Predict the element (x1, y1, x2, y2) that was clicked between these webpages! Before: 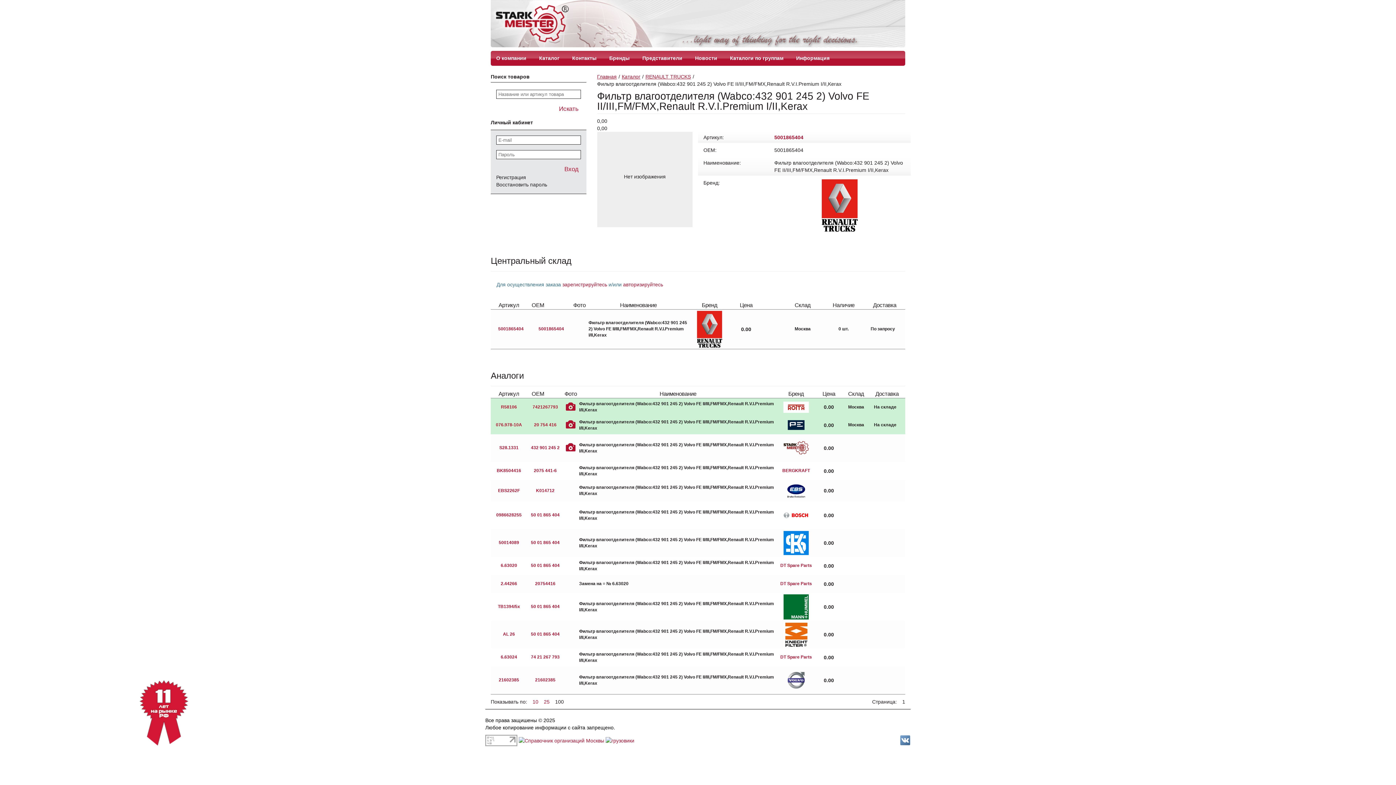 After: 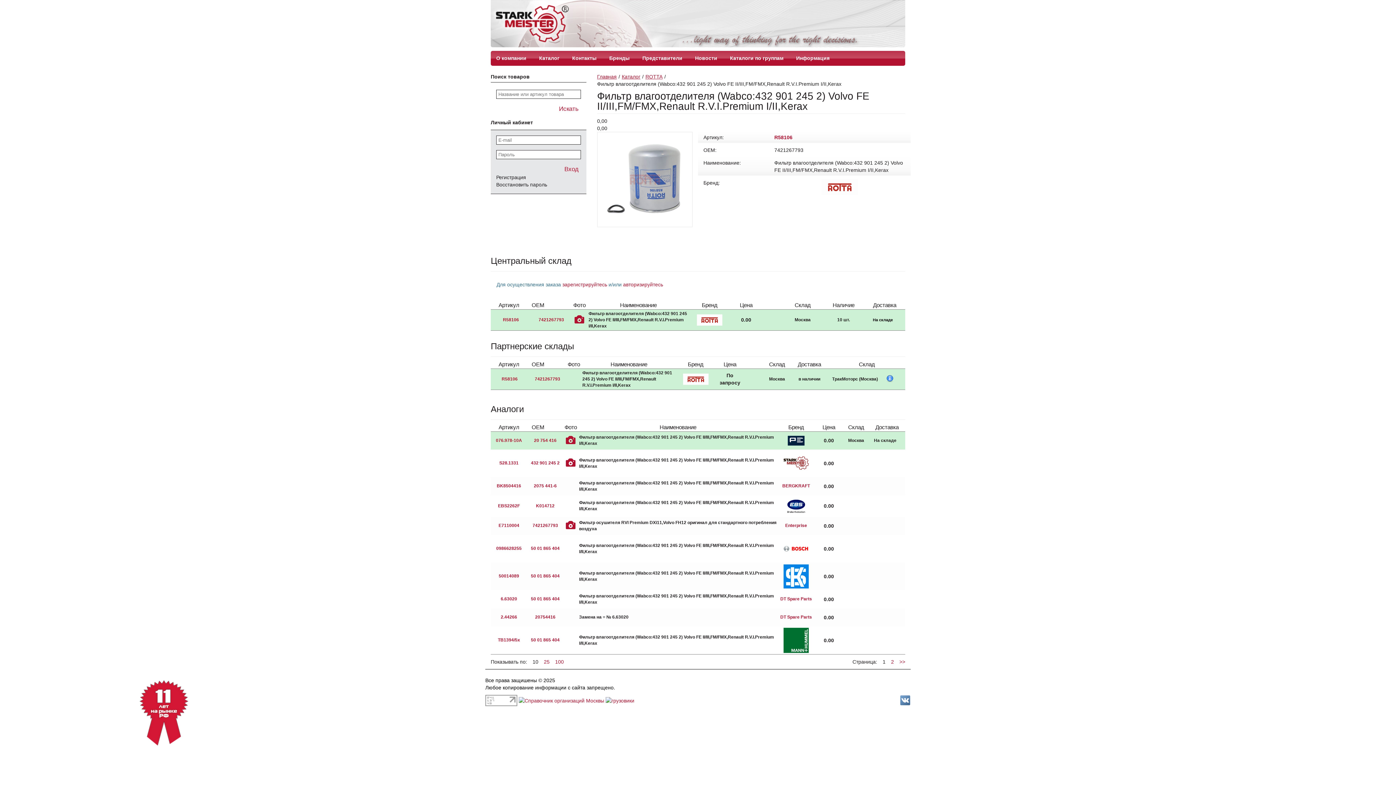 Action: label: R58106 bbox: (501, 404, 517, 409)